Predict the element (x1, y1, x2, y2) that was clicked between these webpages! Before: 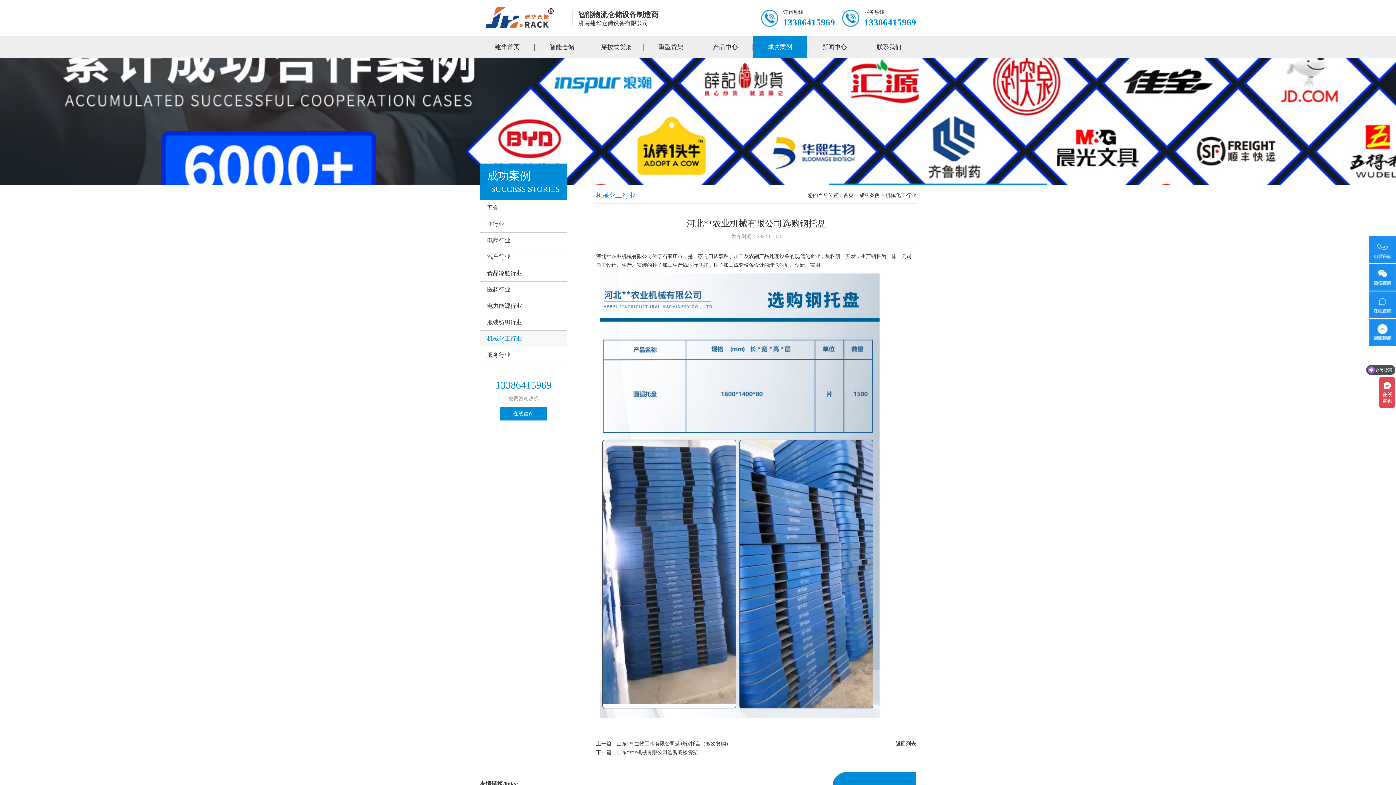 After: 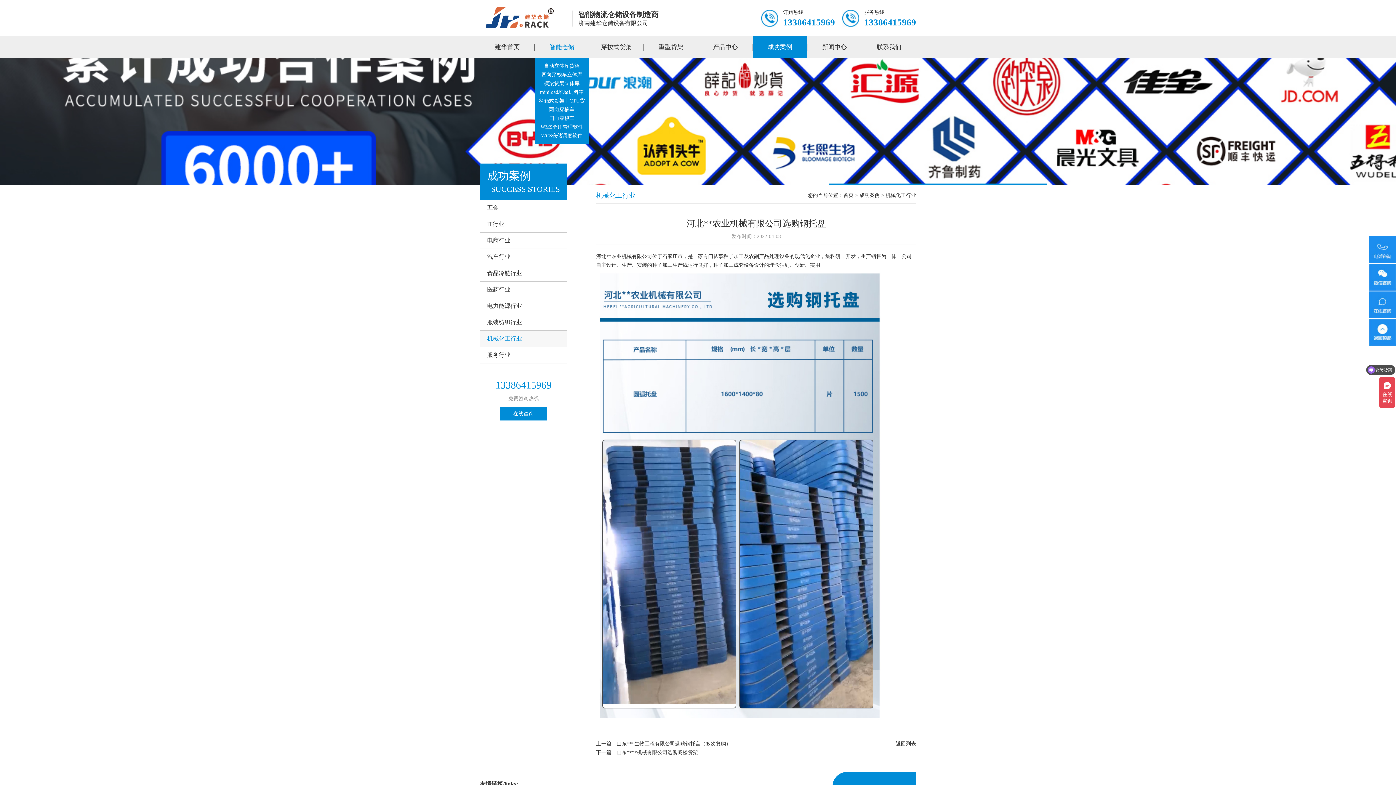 Action: bbox: (534, 36, 589, 58) label: 智能仓储